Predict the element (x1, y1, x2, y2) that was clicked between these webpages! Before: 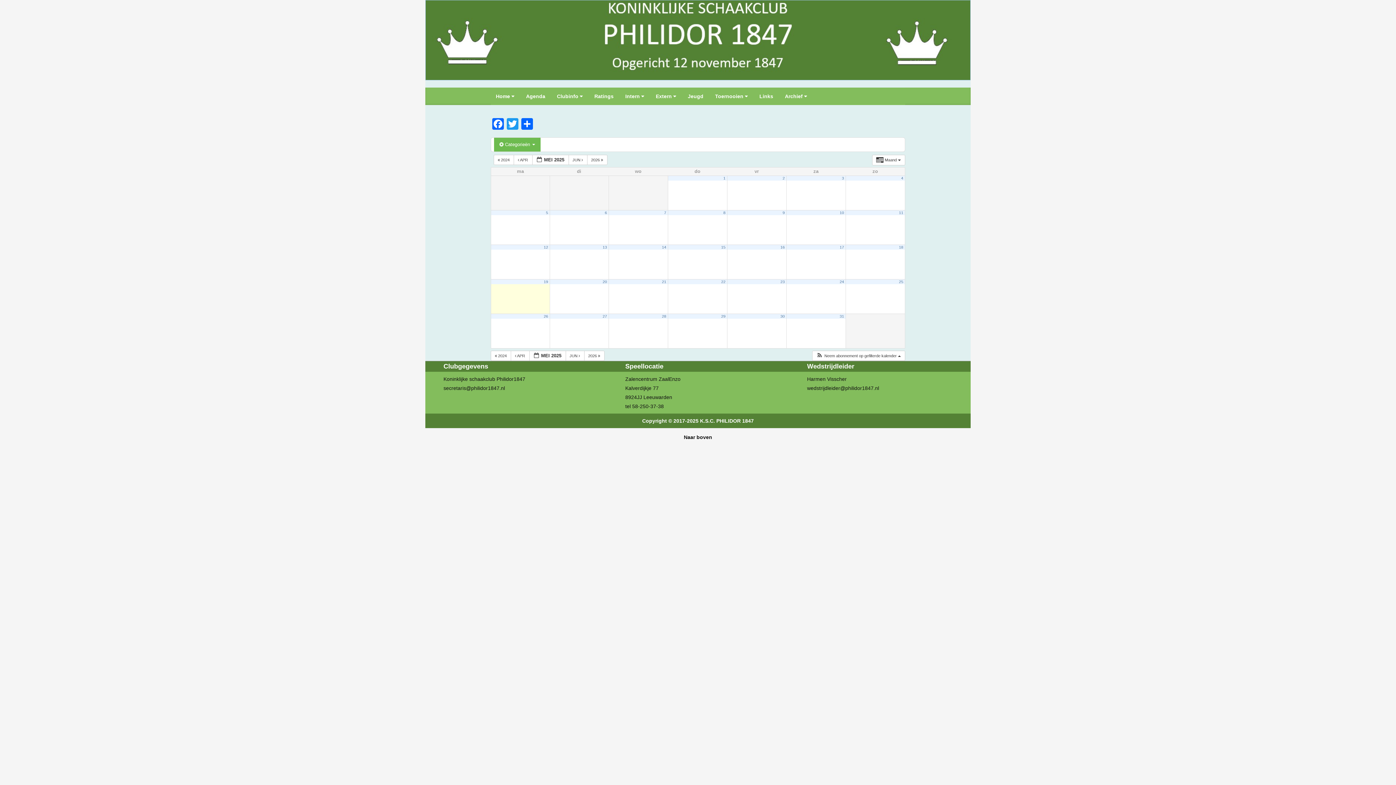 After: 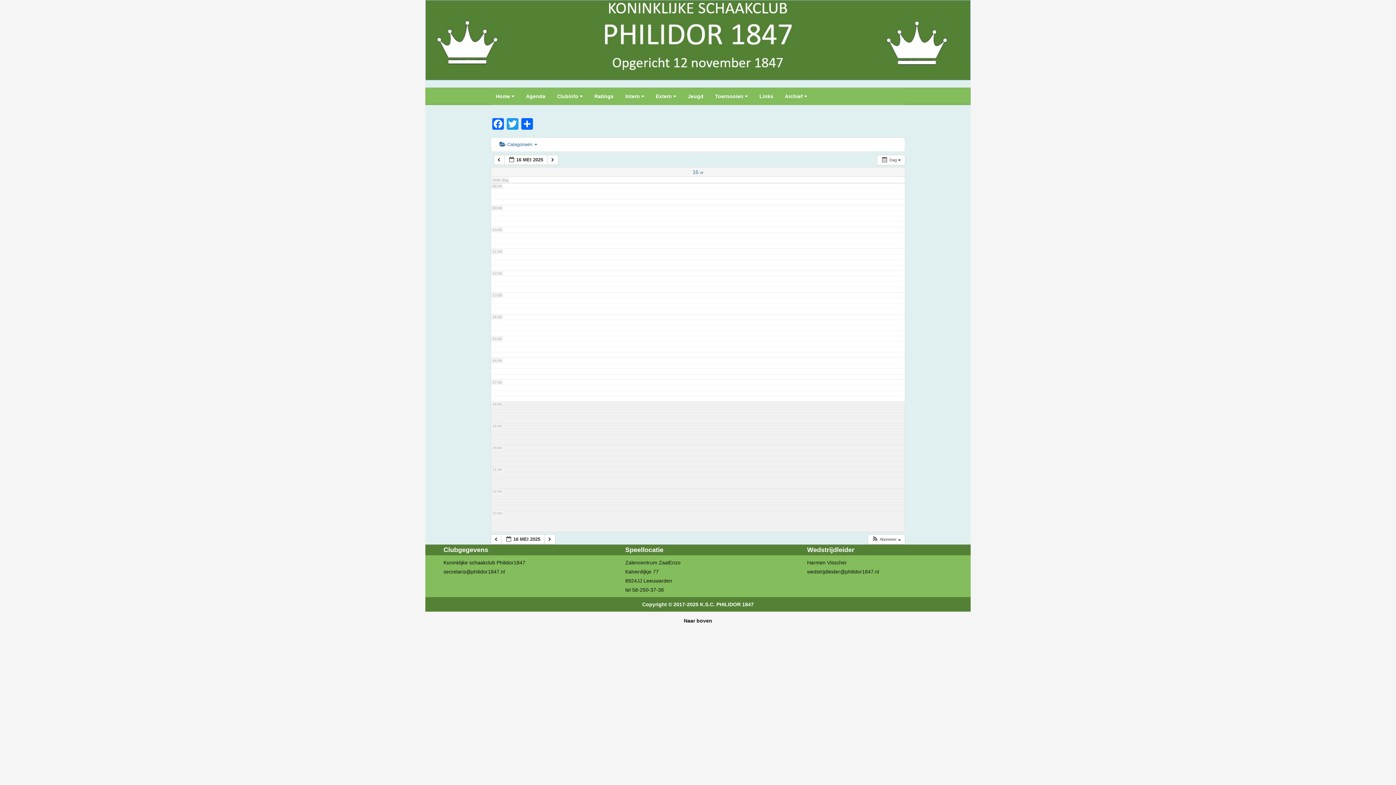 Action: label: 16 bbox: (780, 244, 784, 249)